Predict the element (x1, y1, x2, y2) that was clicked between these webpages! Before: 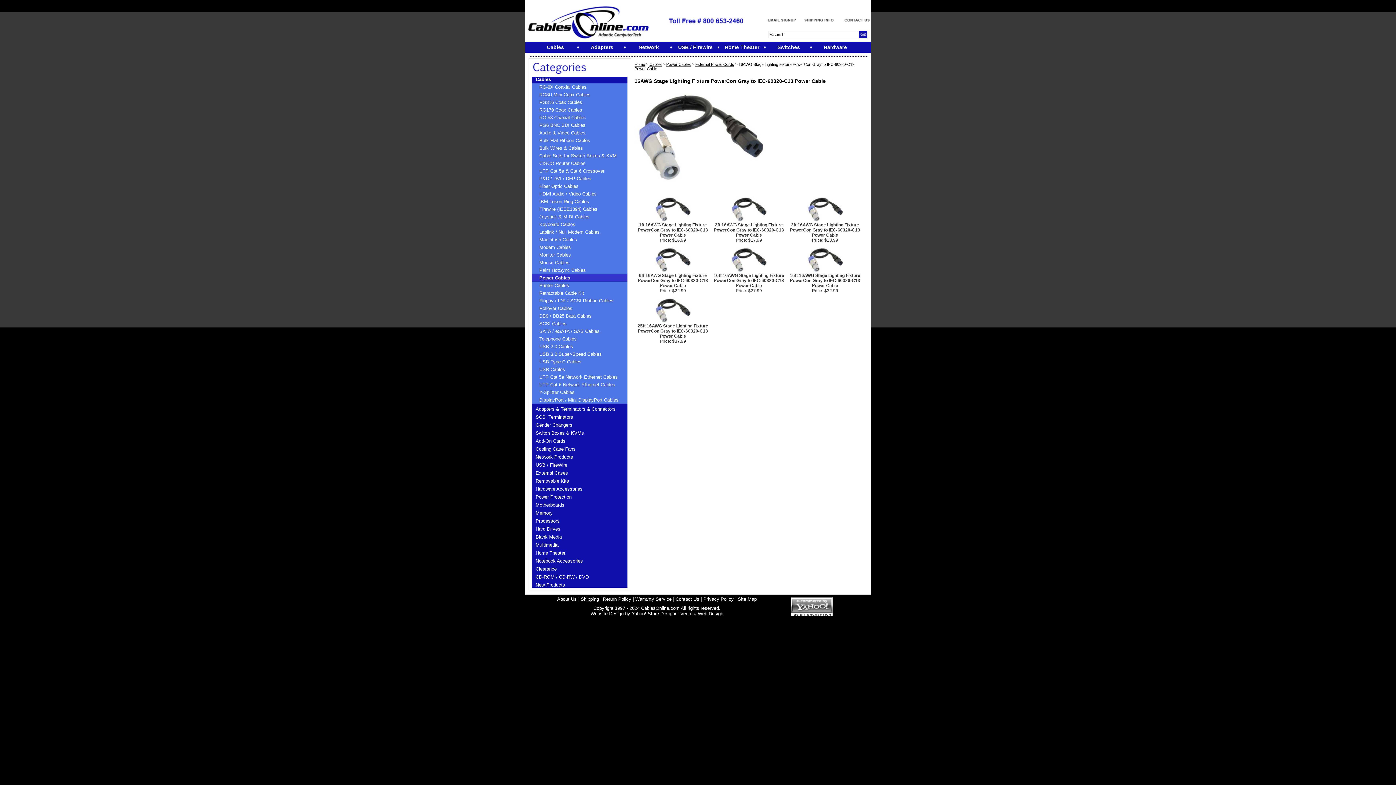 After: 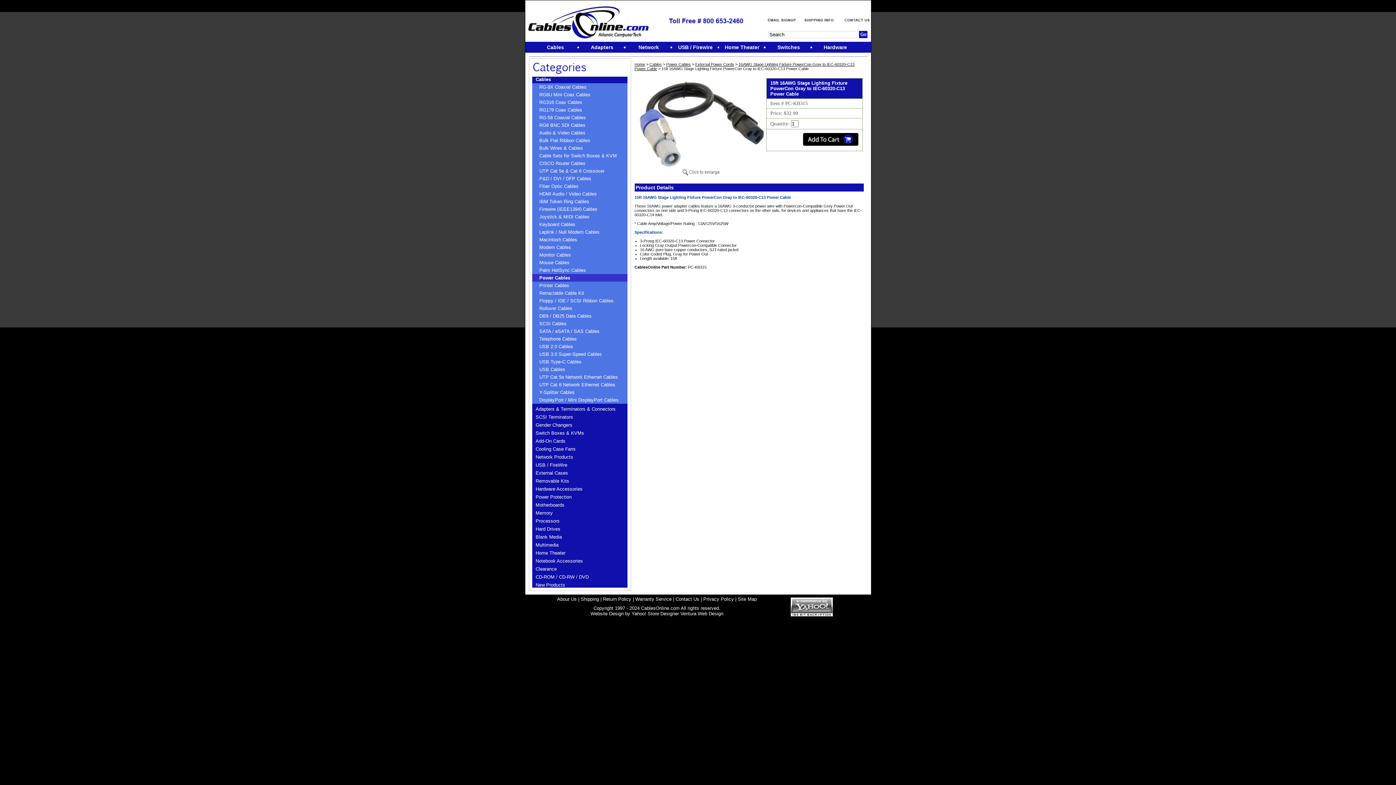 Action: bbox: (807, 268, 843, 273)